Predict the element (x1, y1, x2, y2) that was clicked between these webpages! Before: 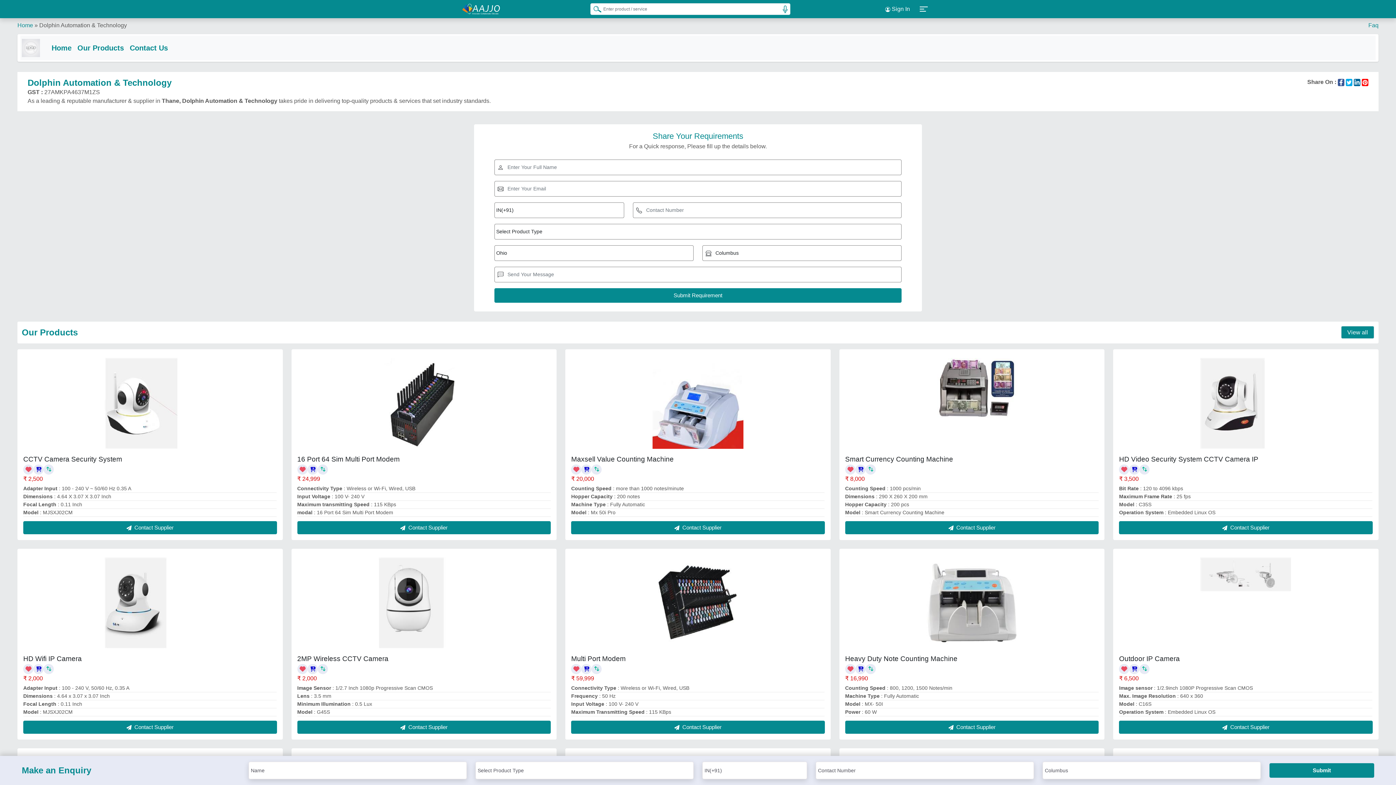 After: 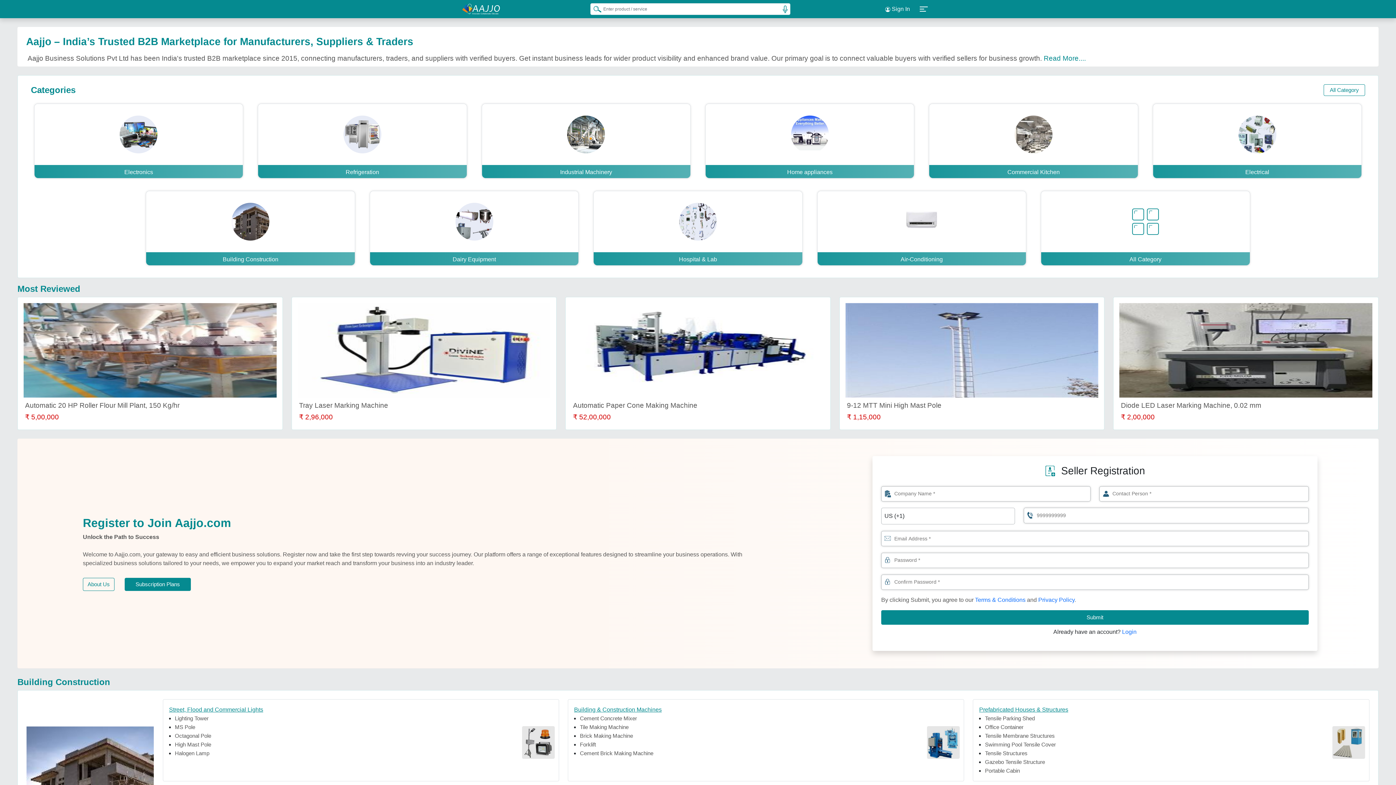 Action: bbox: (462, 5, 500, 11)